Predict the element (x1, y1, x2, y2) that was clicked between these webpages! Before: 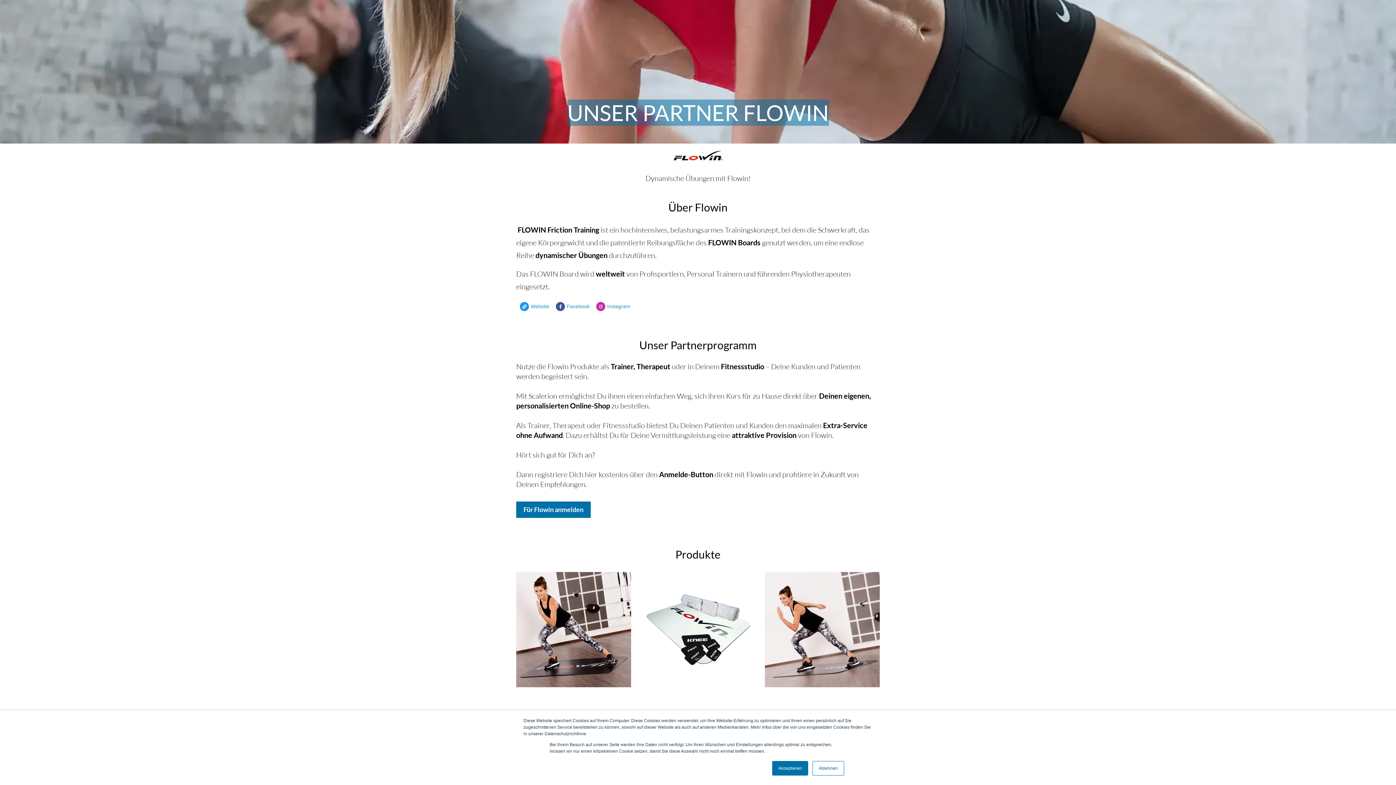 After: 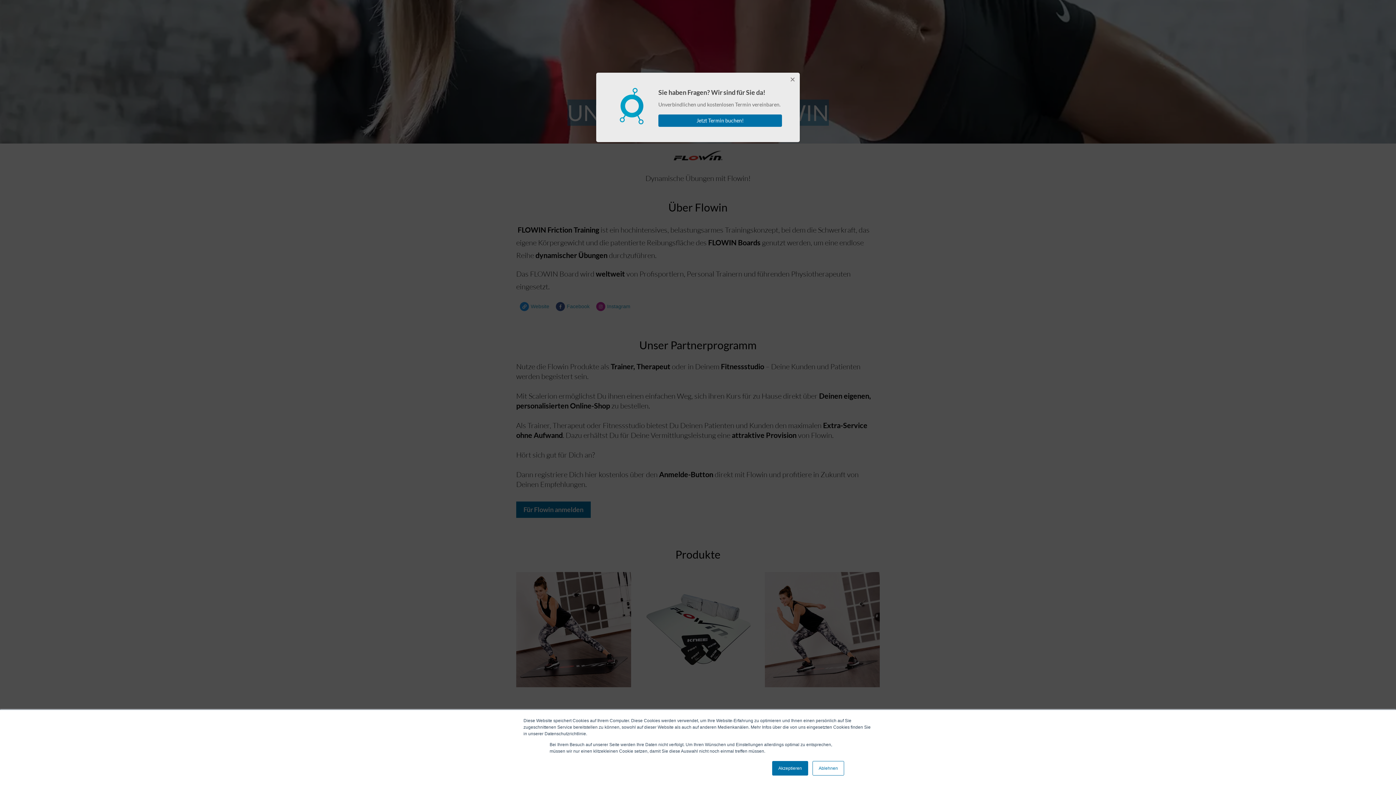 Action: bbox: (552, 302, 591, 311) label: Facebook